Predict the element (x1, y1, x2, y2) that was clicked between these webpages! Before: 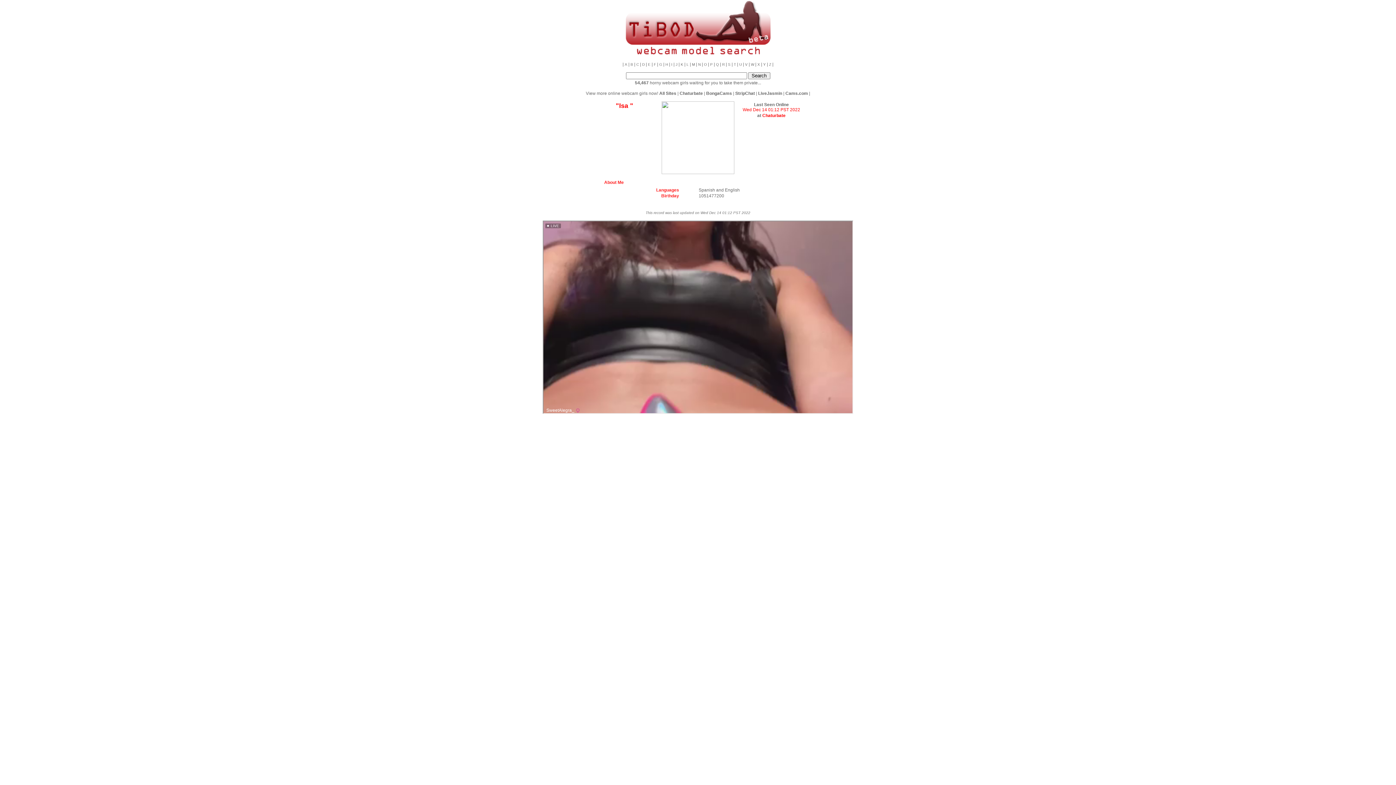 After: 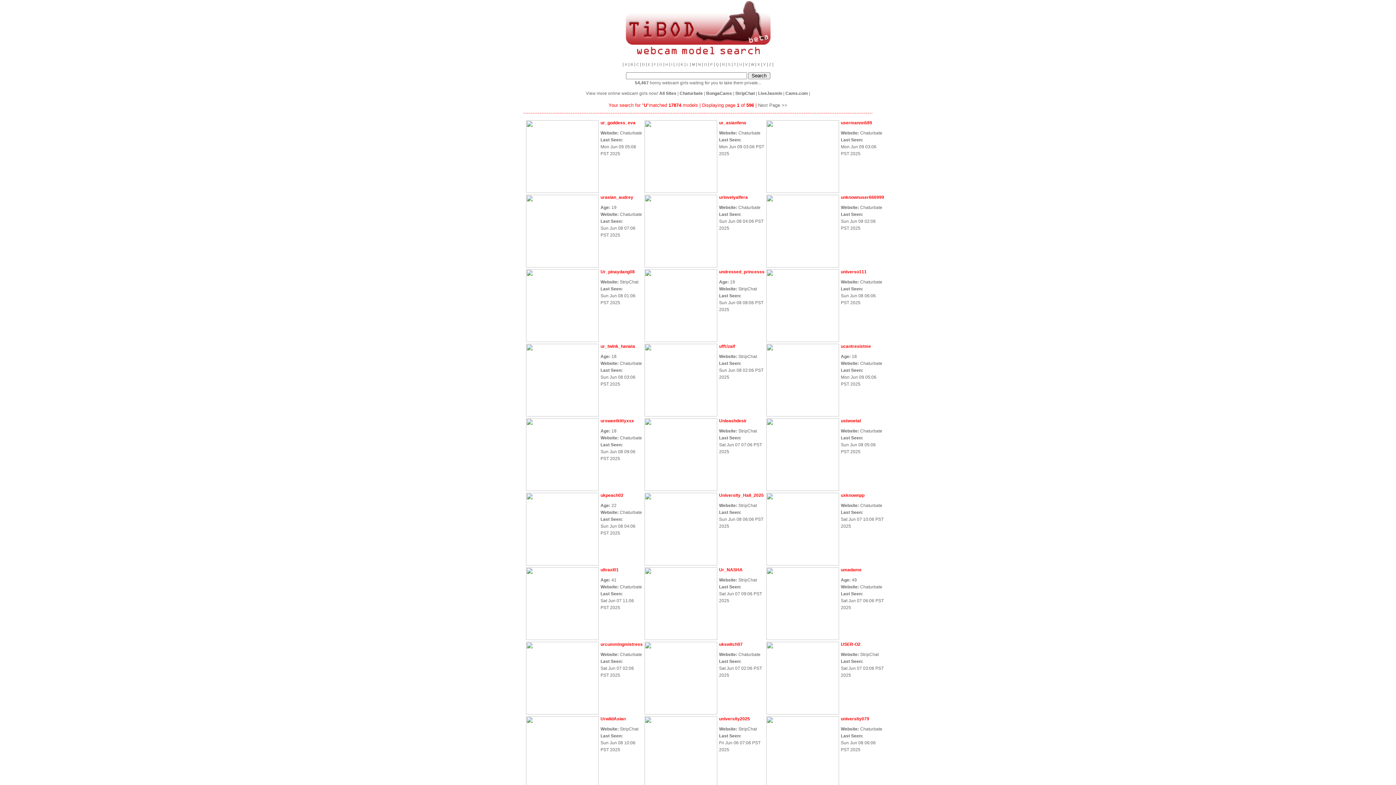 Action: bbox: (739, 61, 742, 66) label: U